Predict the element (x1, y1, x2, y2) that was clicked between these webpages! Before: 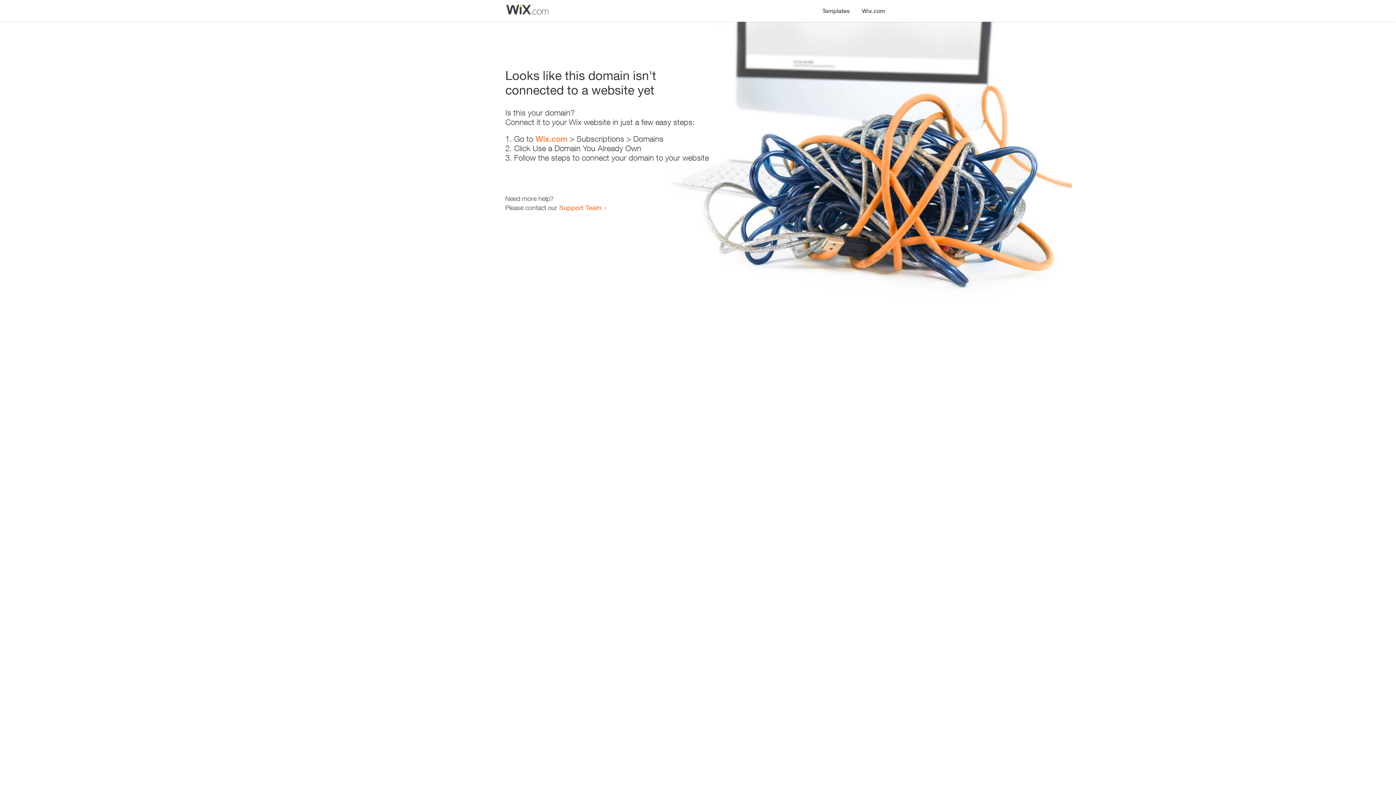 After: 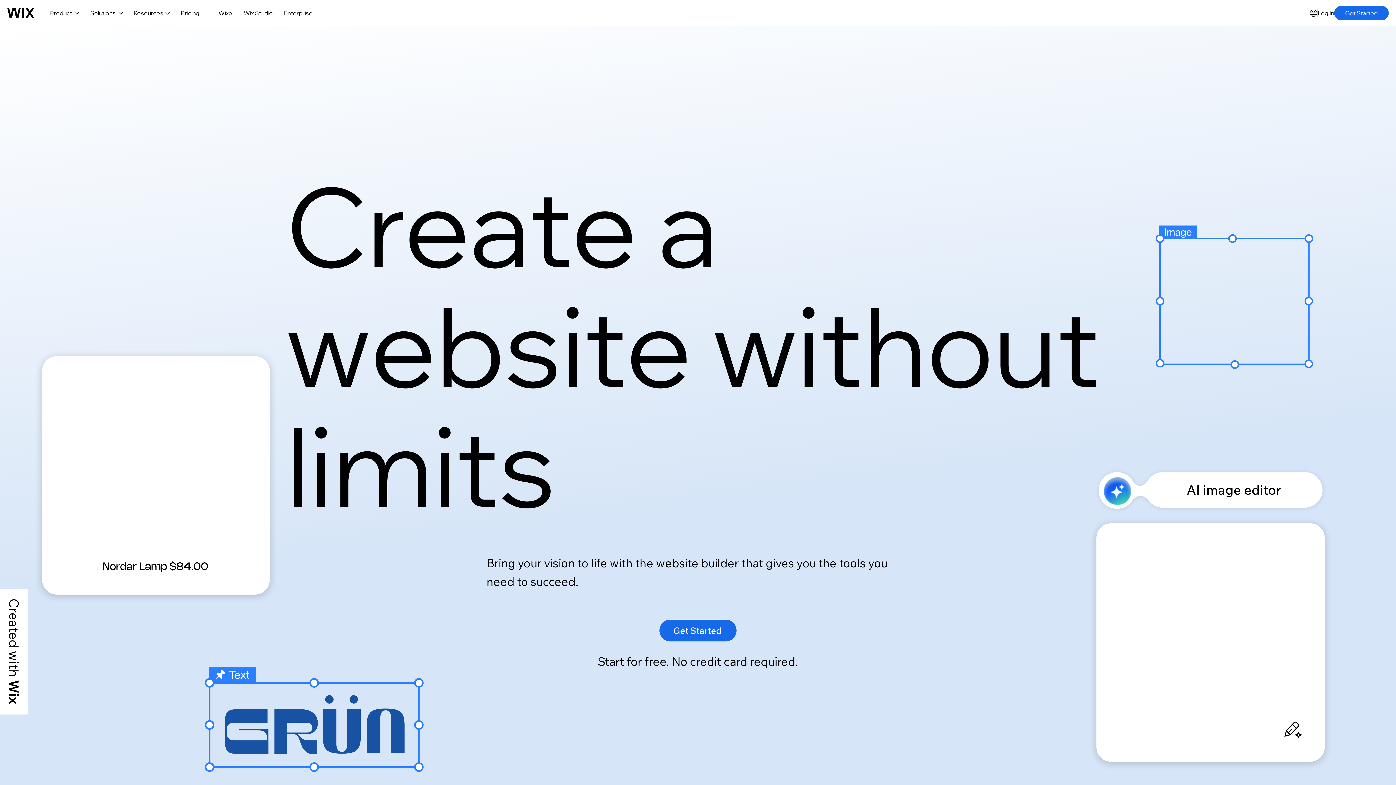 Action: bbox: (856, 0, 890, 14) label: Wix.com